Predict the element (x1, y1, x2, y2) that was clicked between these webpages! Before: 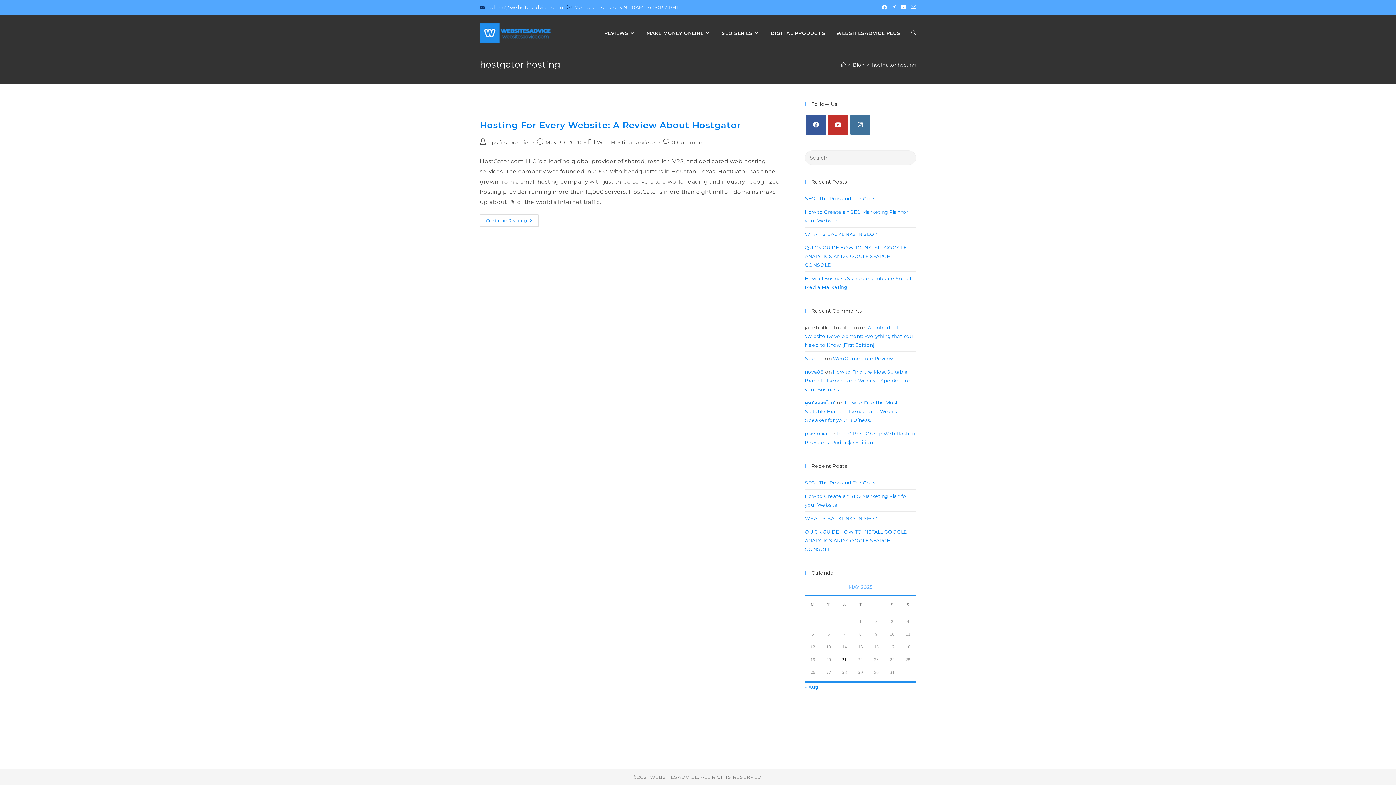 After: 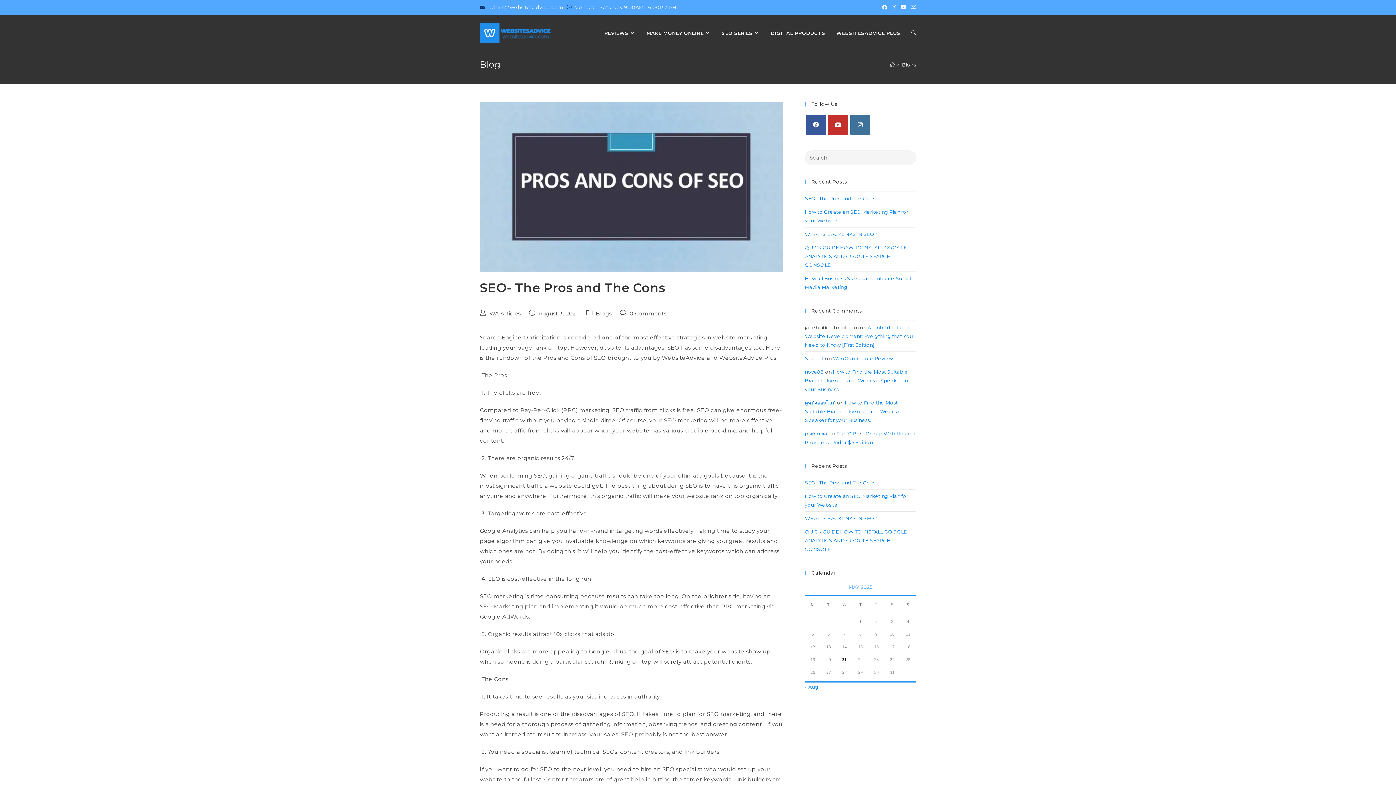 Action: bbox: (805, 195, 875, 201) label: SEO- The Pros and The Cons